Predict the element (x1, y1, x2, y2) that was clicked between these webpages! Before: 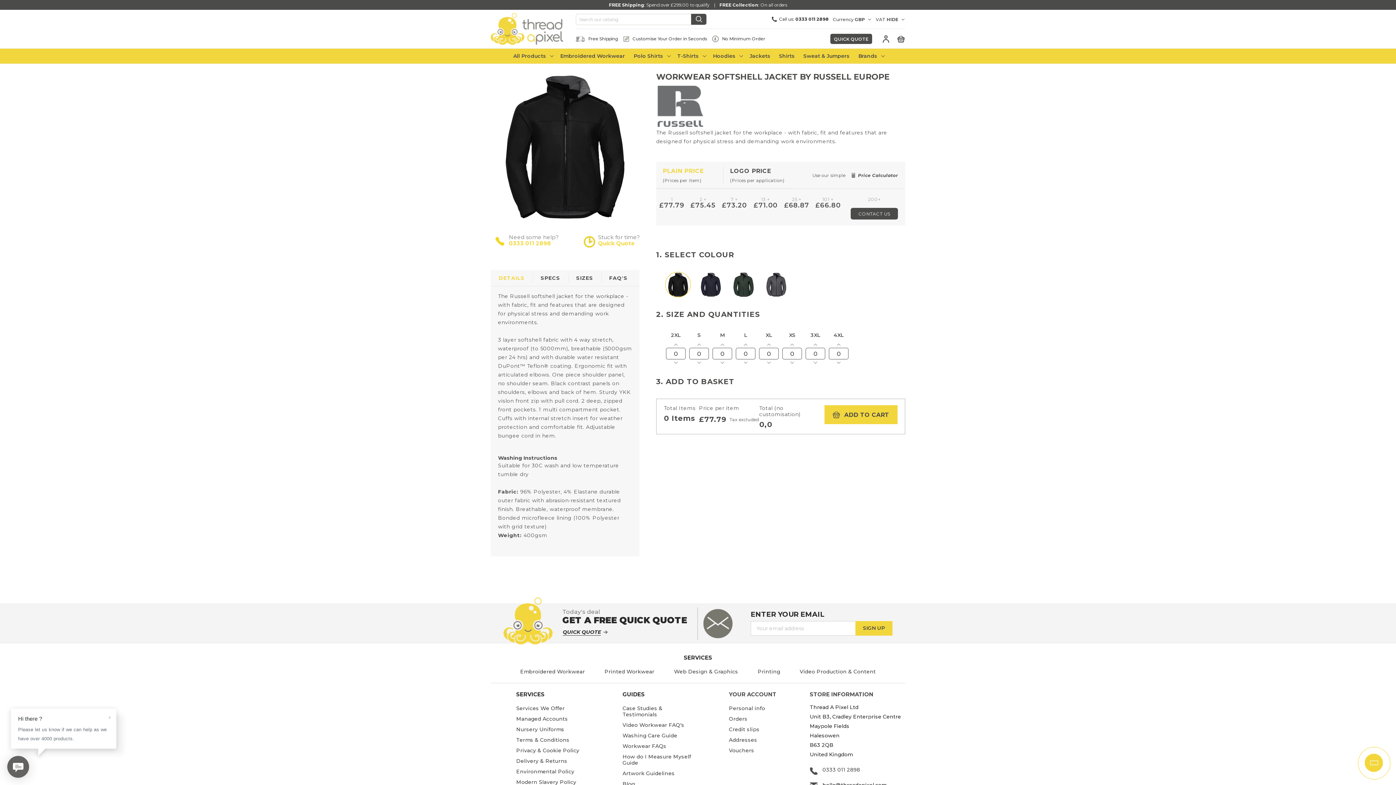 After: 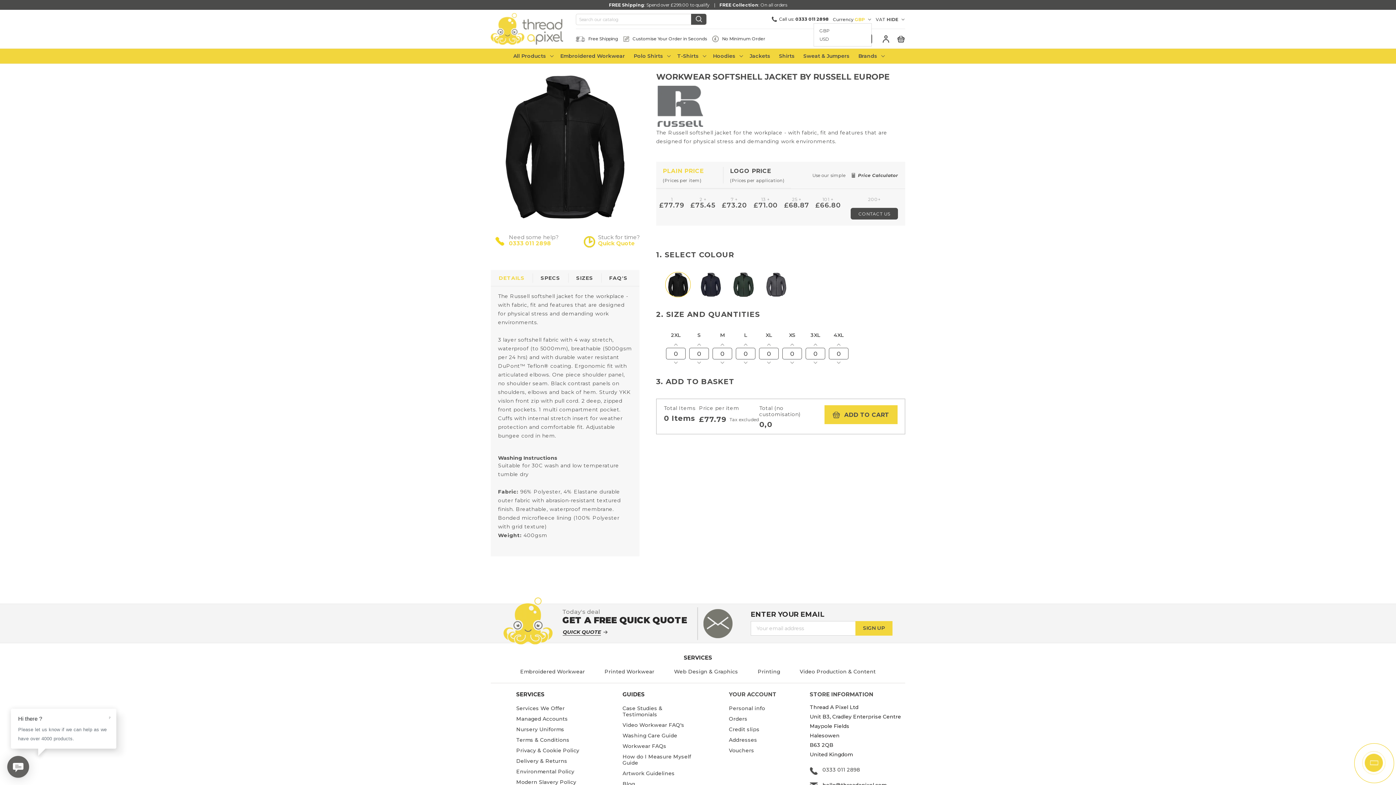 Action: label: Currency dropdown bbox: (854, 16, 872, 22)